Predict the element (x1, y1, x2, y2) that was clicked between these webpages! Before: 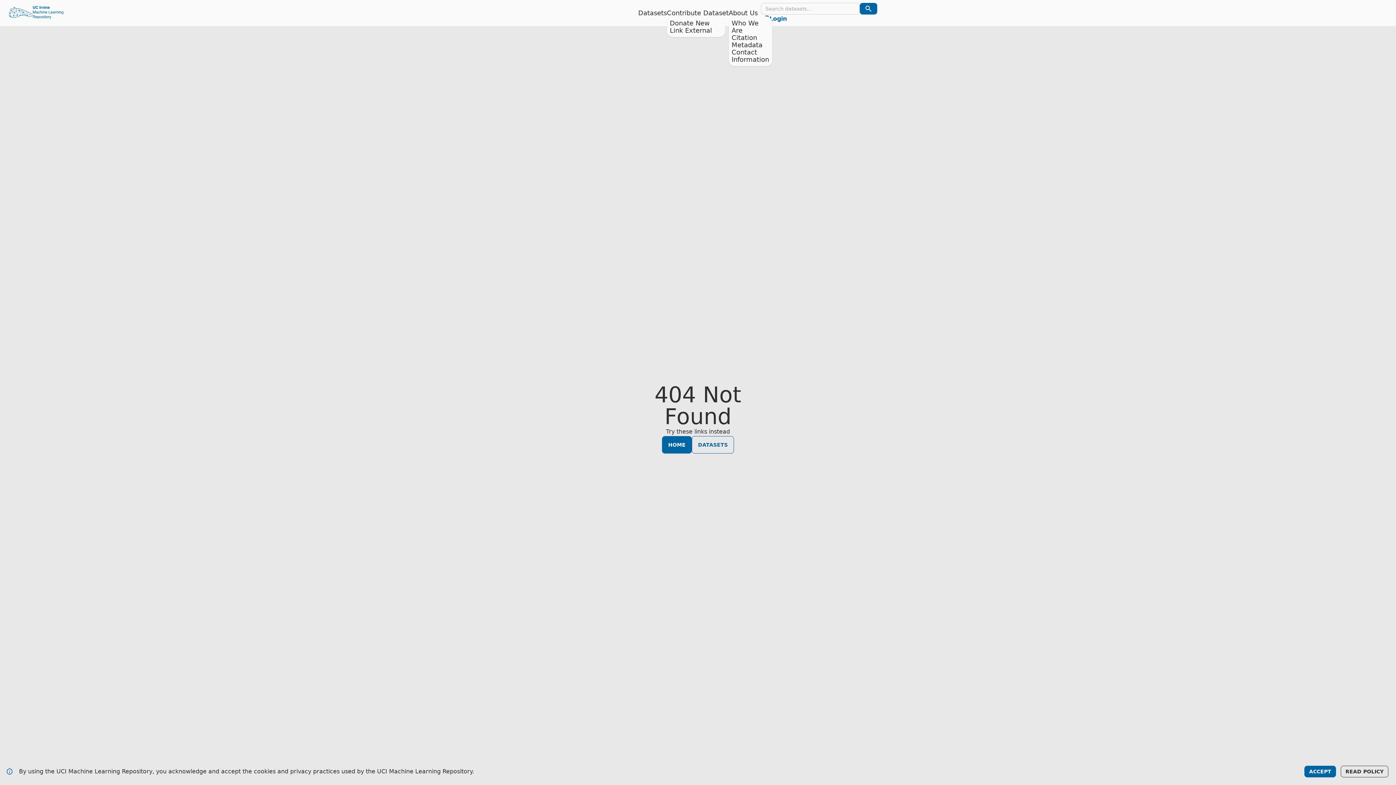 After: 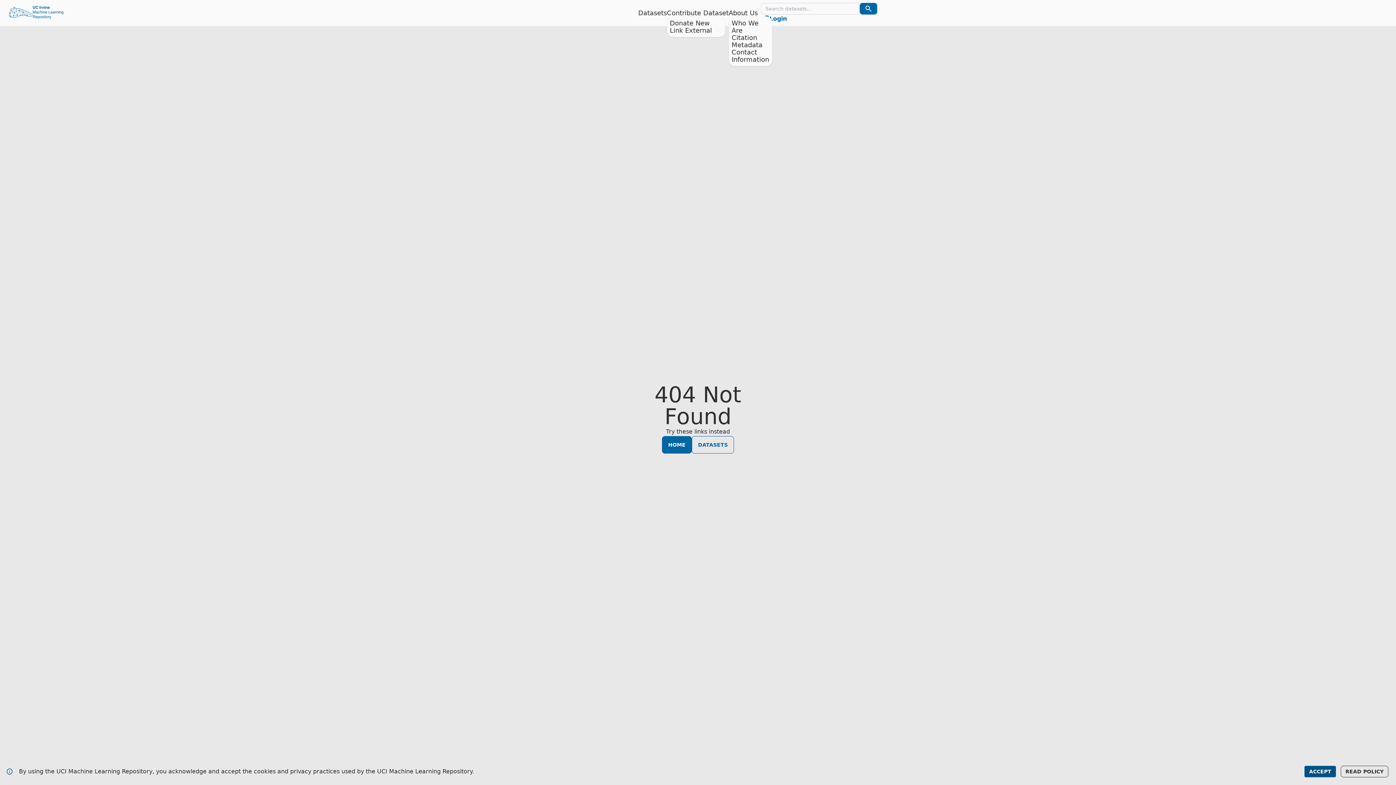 Action: label: ACCEPT bbox: (1304, 766, 1336, 777)